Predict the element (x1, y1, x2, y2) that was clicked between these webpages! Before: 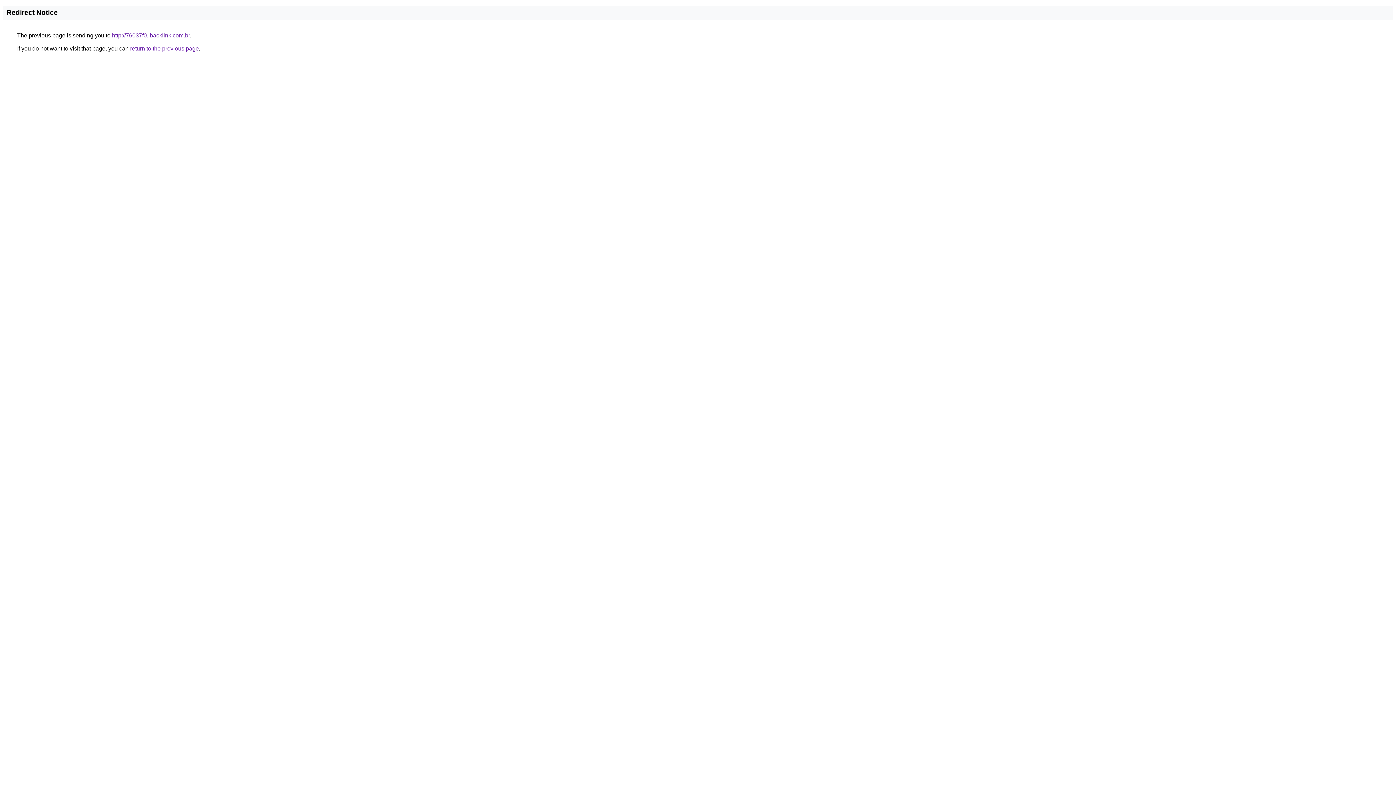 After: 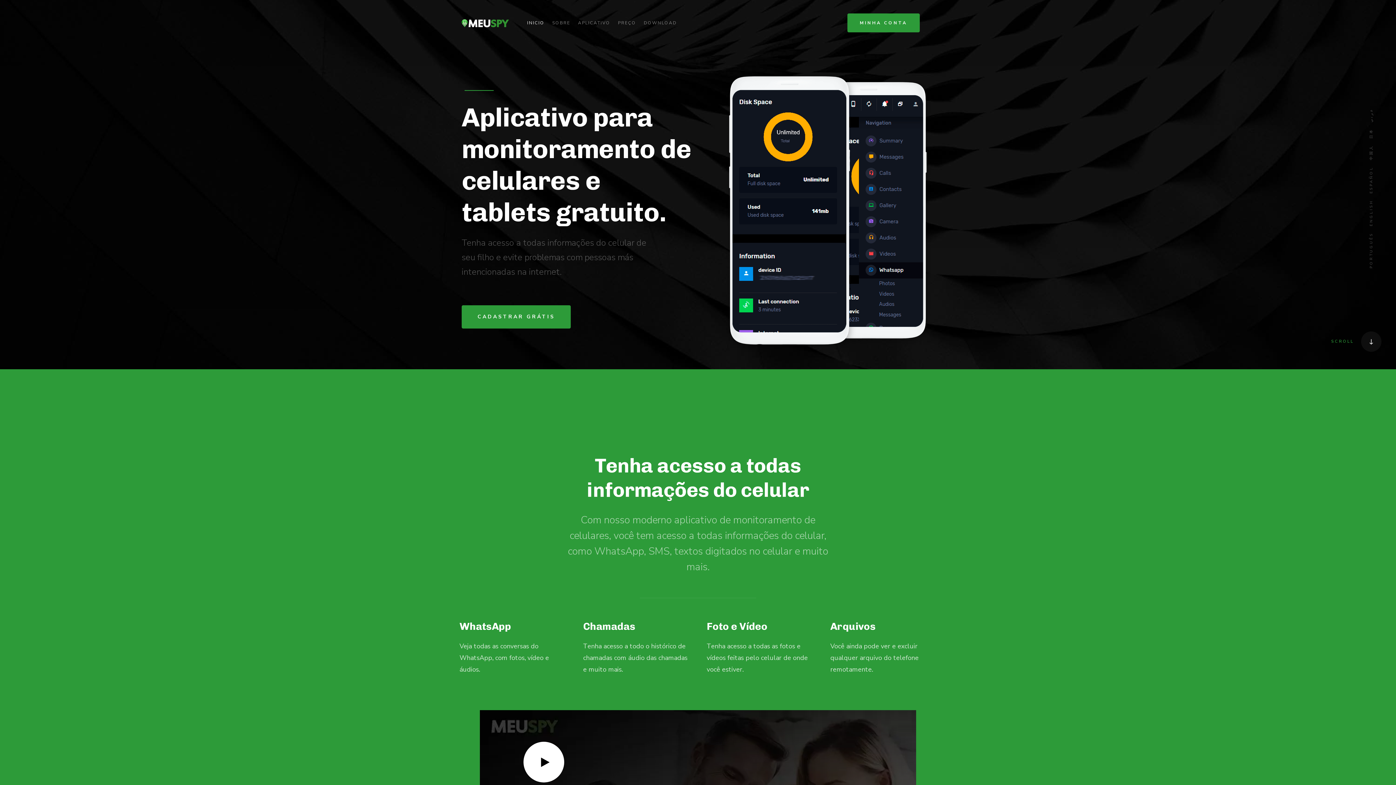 Action: label: http://76037f0.ibacklink.com.br bbox: (112, 32, 189, 38)